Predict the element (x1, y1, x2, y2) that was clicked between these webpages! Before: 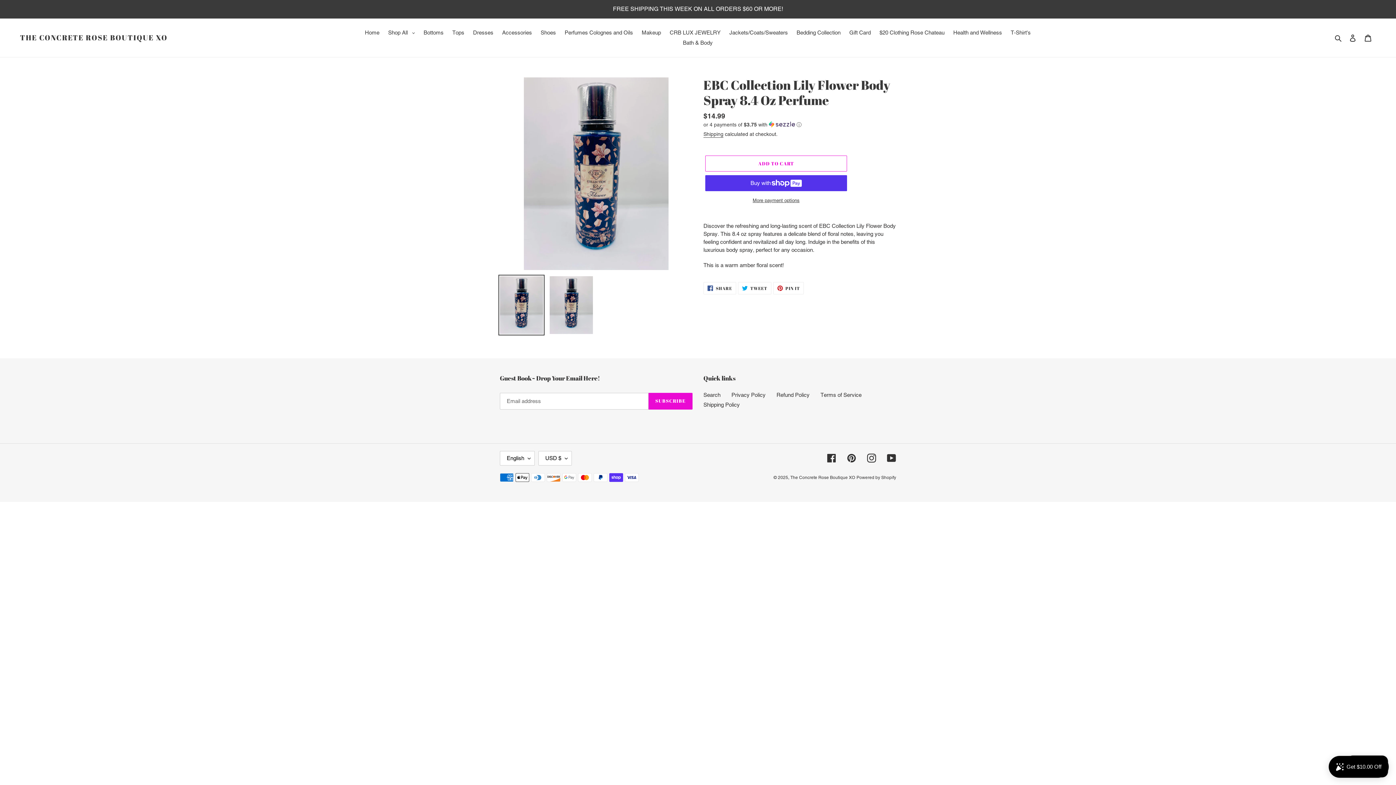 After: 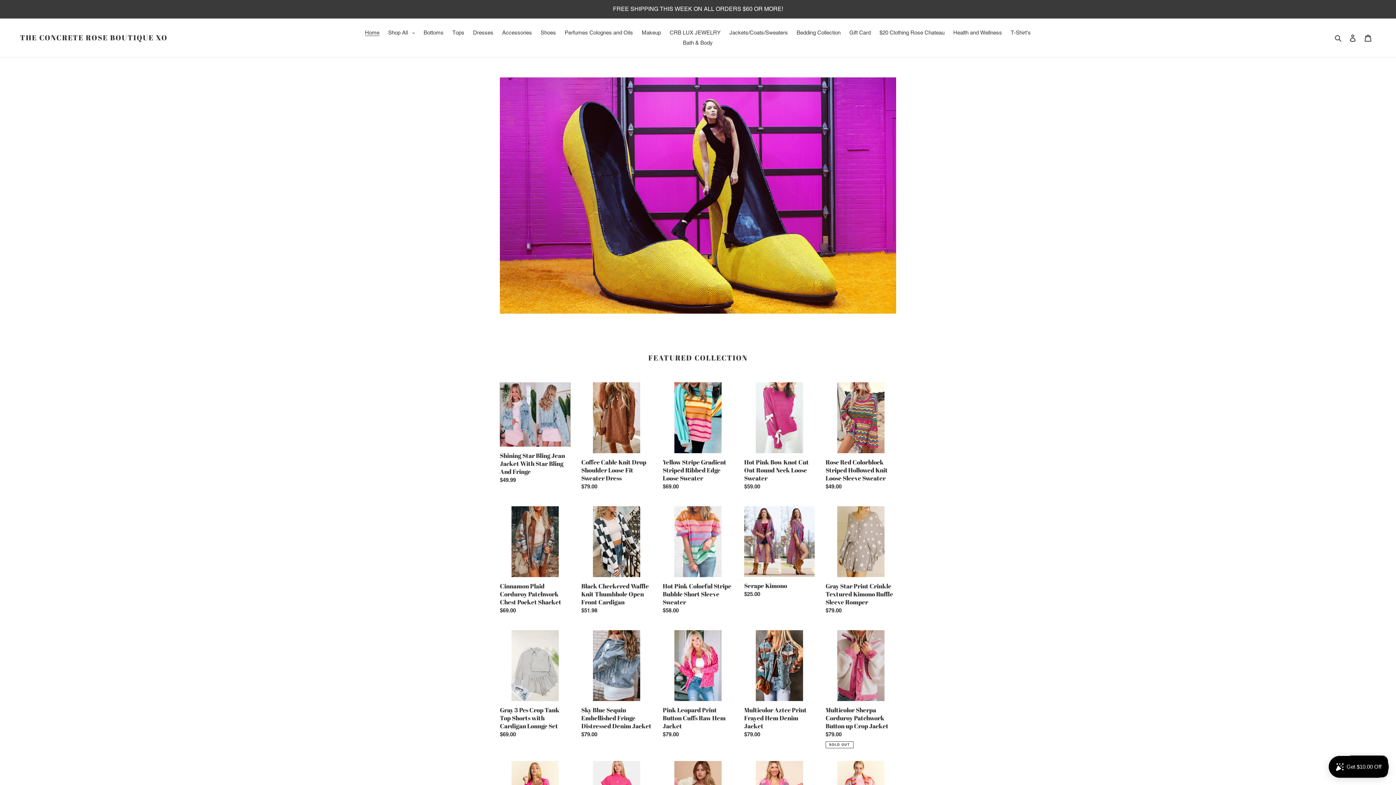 Action: label: THE CONCRETE ROSE BOUTIQUE XO bbox: (20, 33, 167, 42)